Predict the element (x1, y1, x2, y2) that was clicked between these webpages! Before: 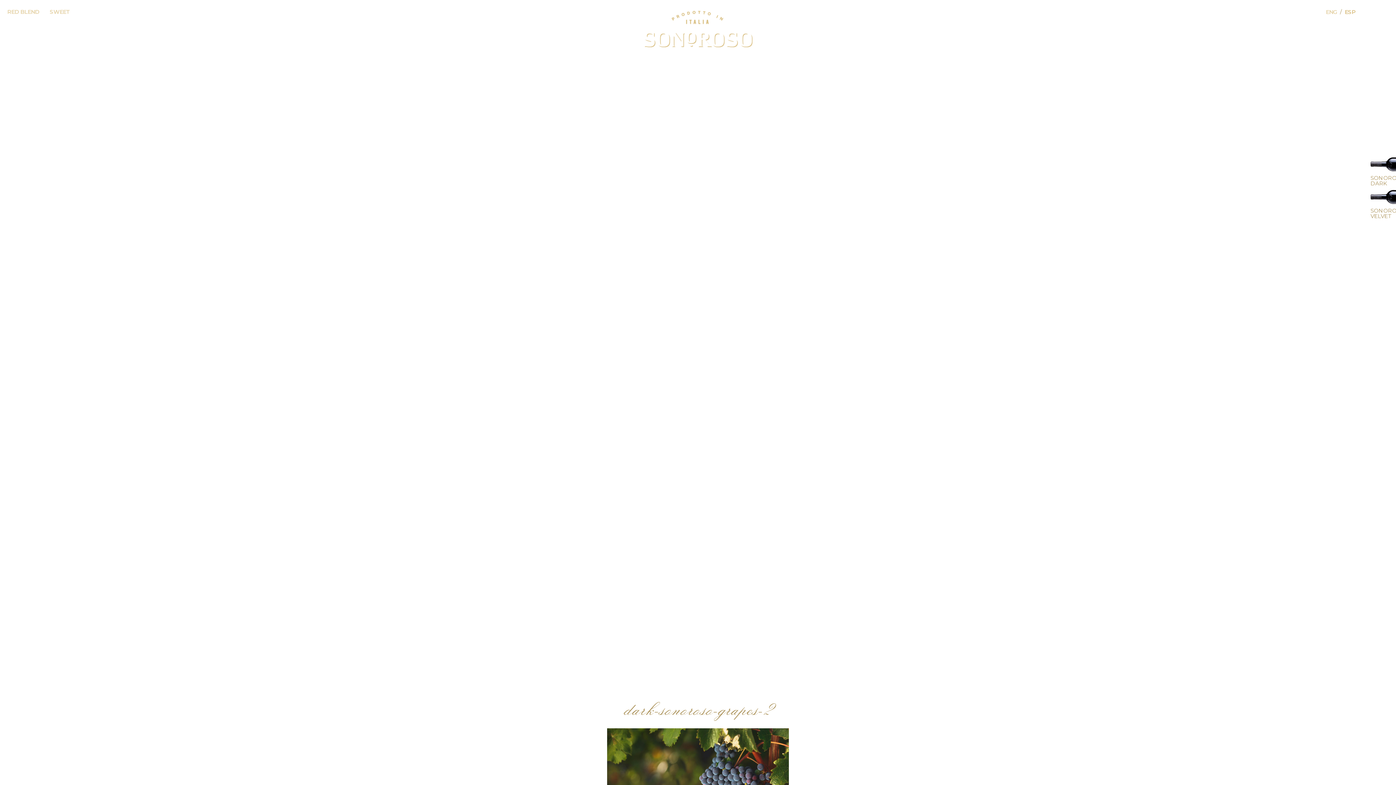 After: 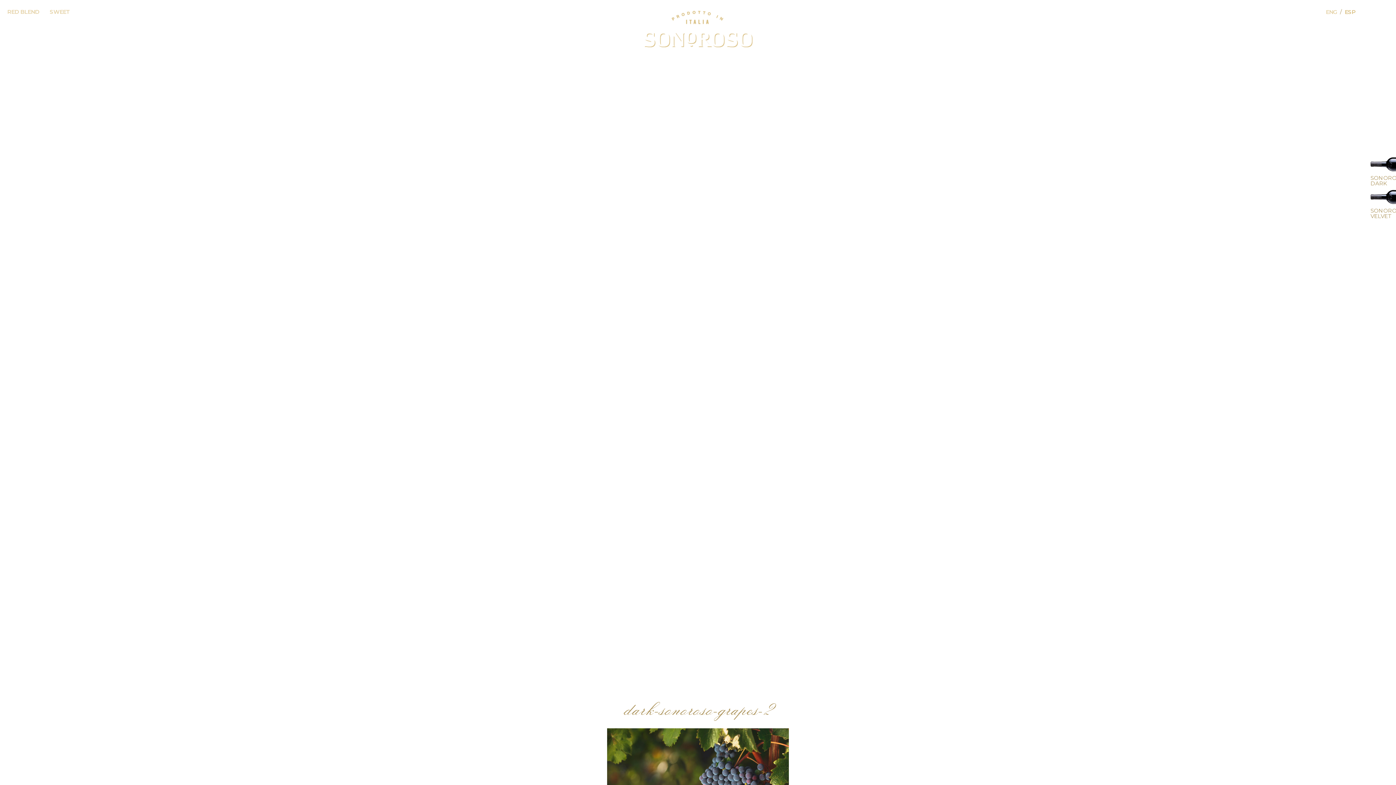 Action: bbox: (1364, 6, 1371, 17)